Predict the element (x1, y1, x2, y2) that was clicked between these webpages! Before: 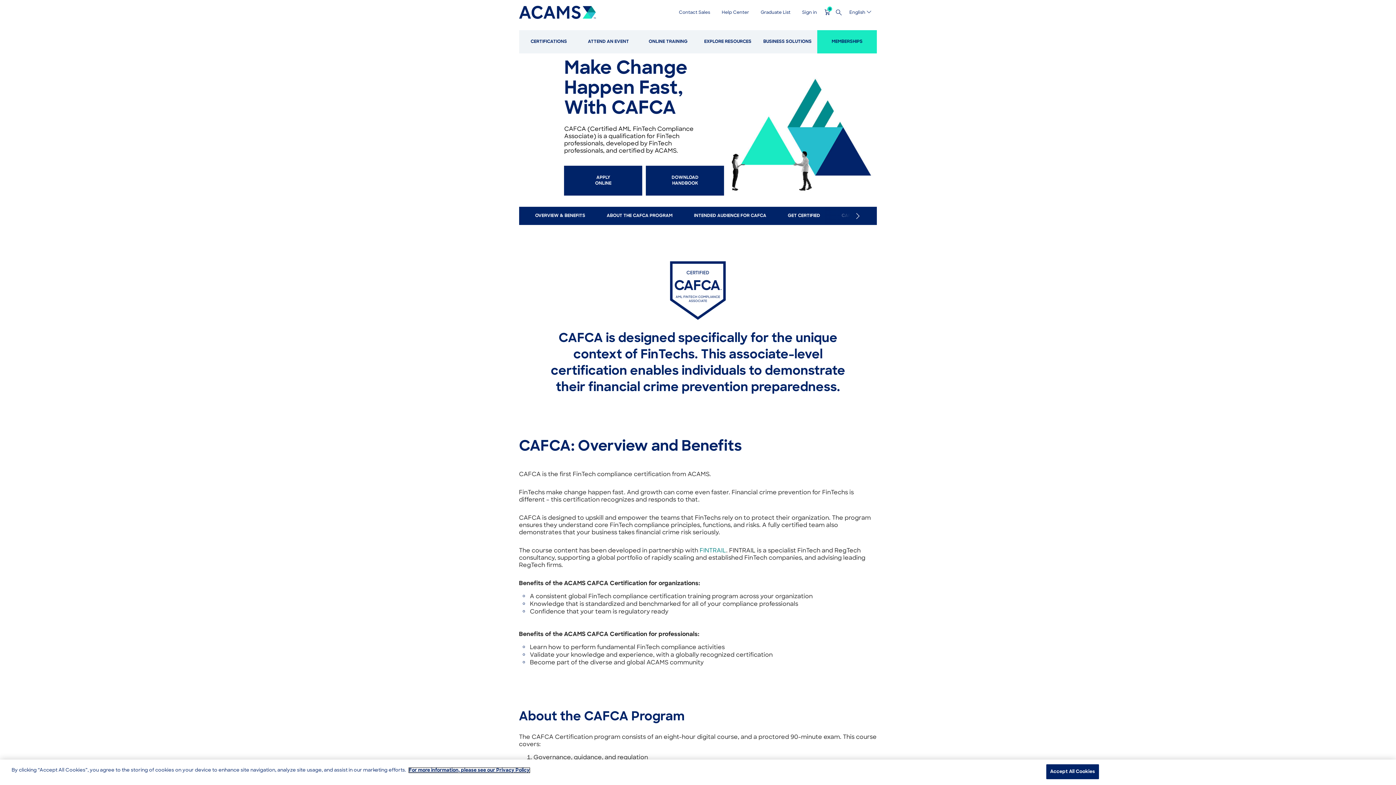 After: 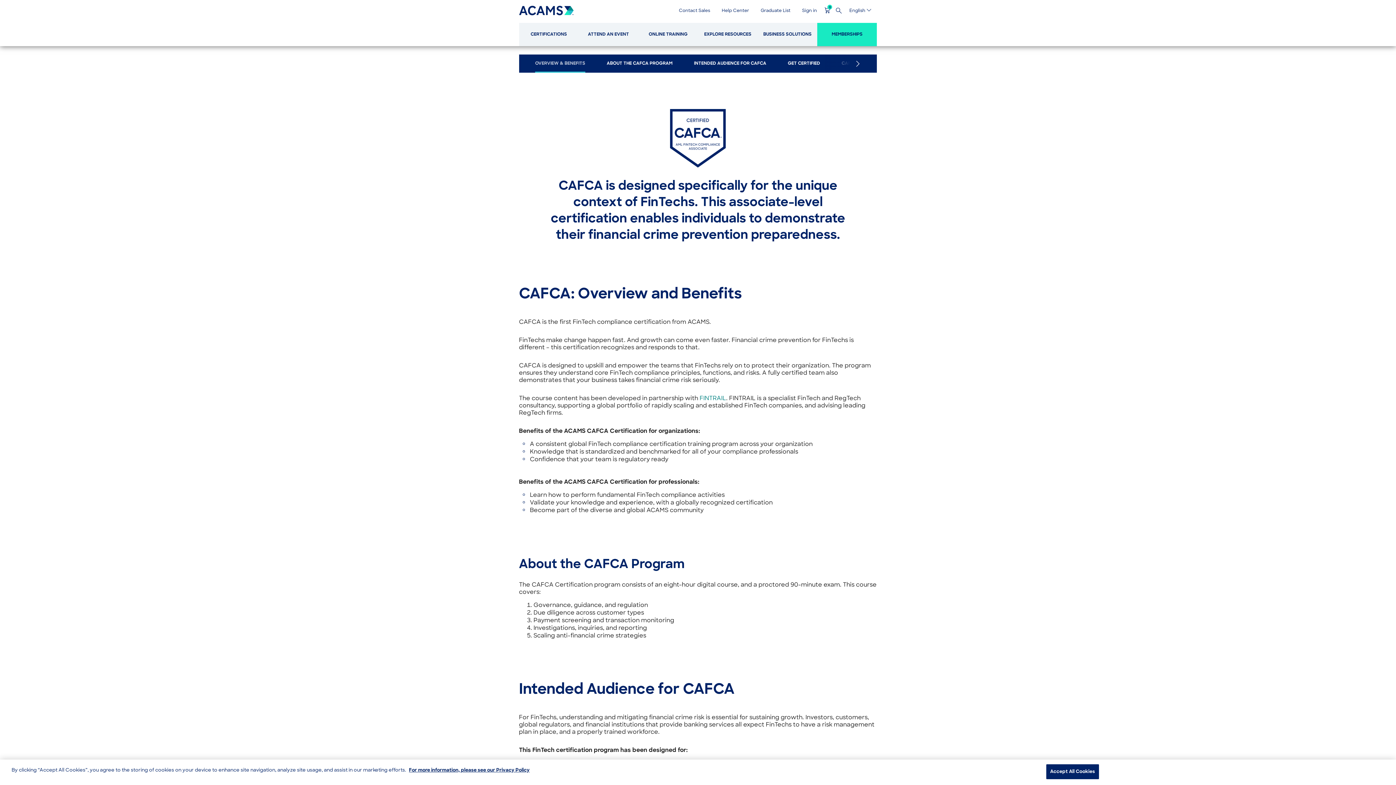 Action: bbox: (535, 206, 585, 225) label: OVERVIEW & BENEFITS